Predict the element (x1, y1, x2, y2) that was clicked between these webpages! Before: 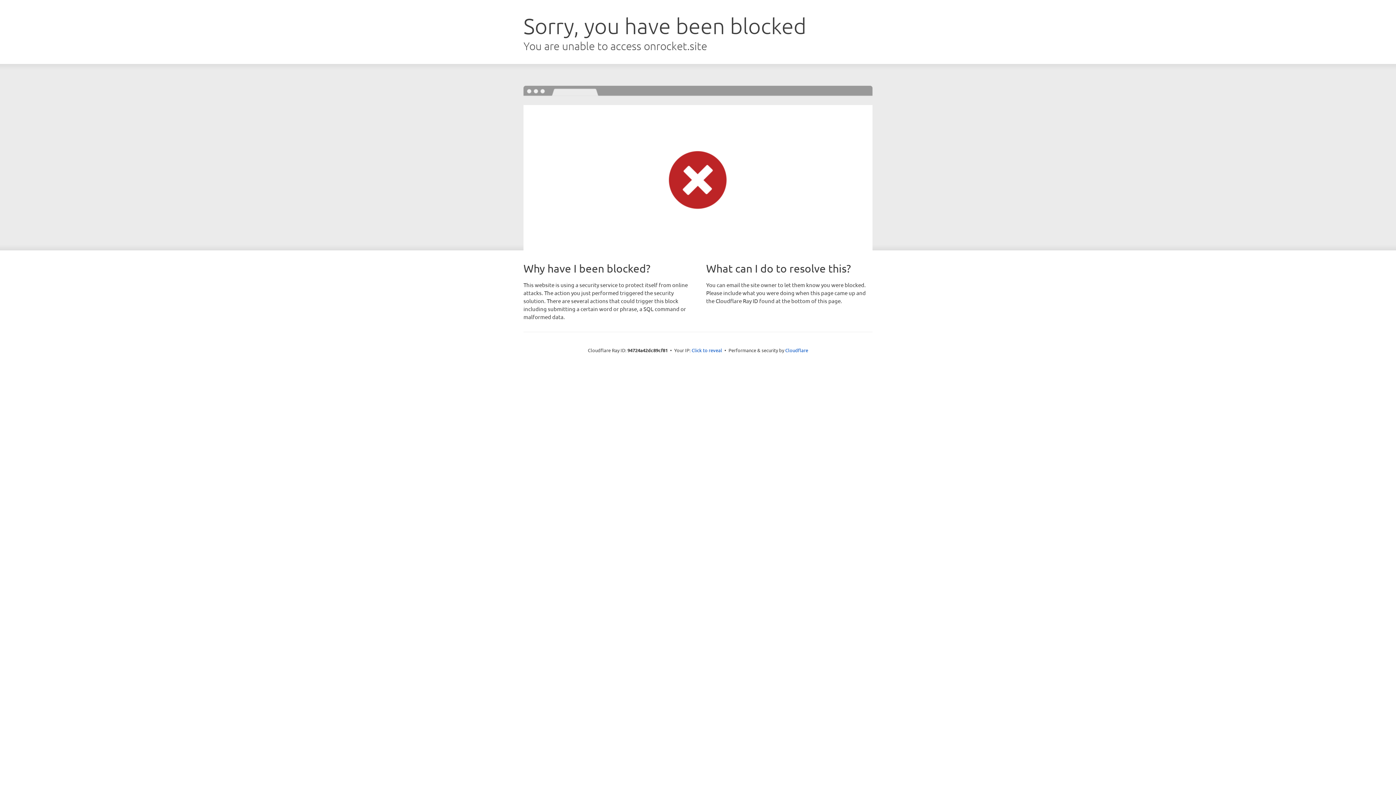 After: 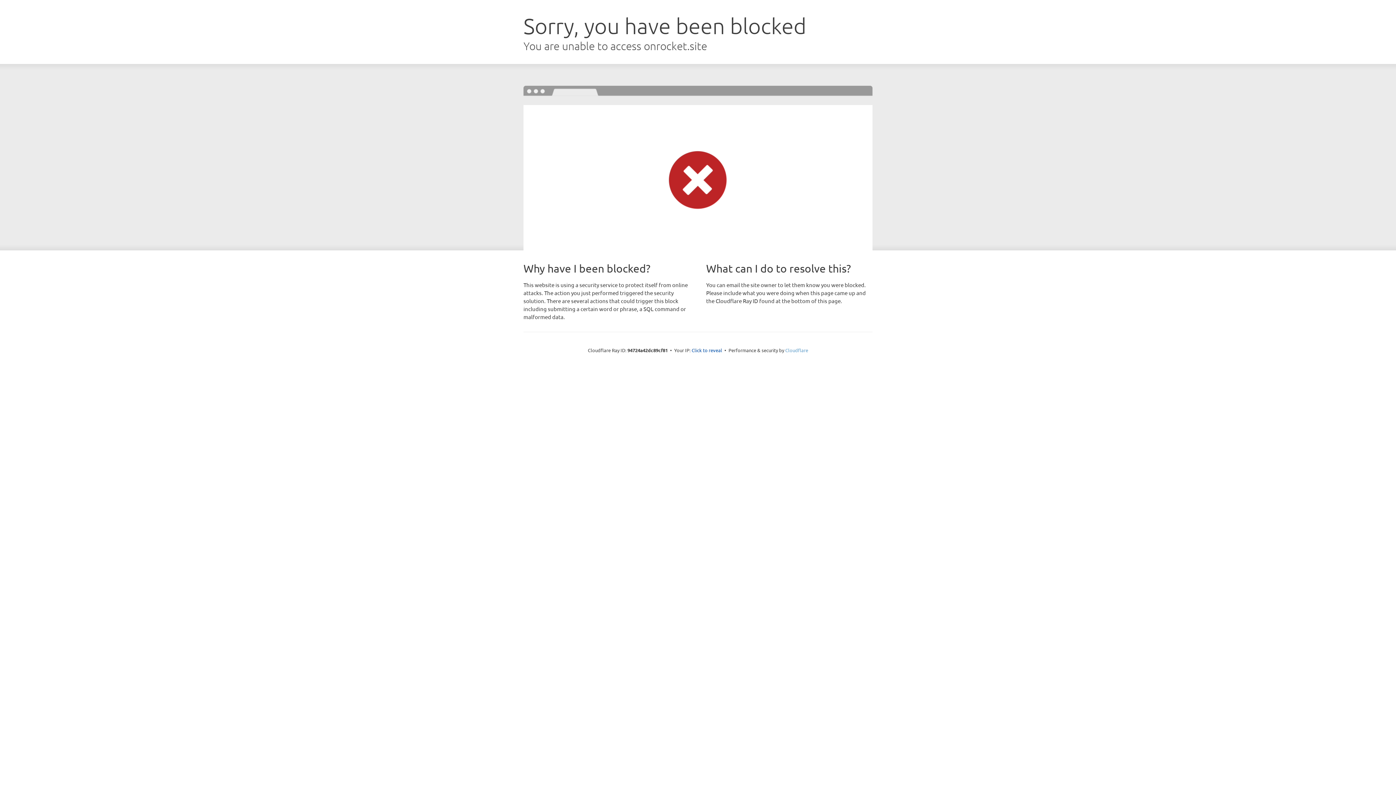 Action: label: Cloudflare bbox: (785, 347, 808, 353)